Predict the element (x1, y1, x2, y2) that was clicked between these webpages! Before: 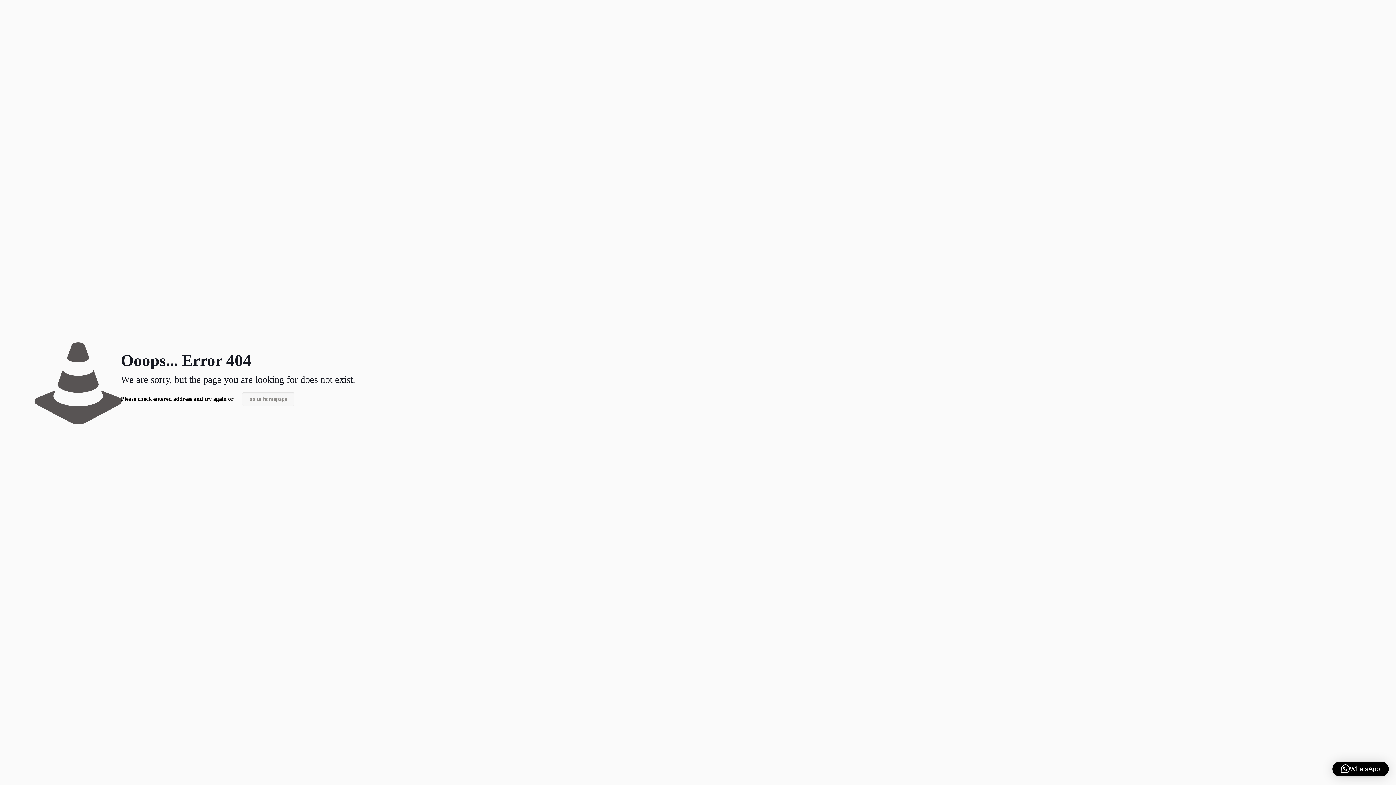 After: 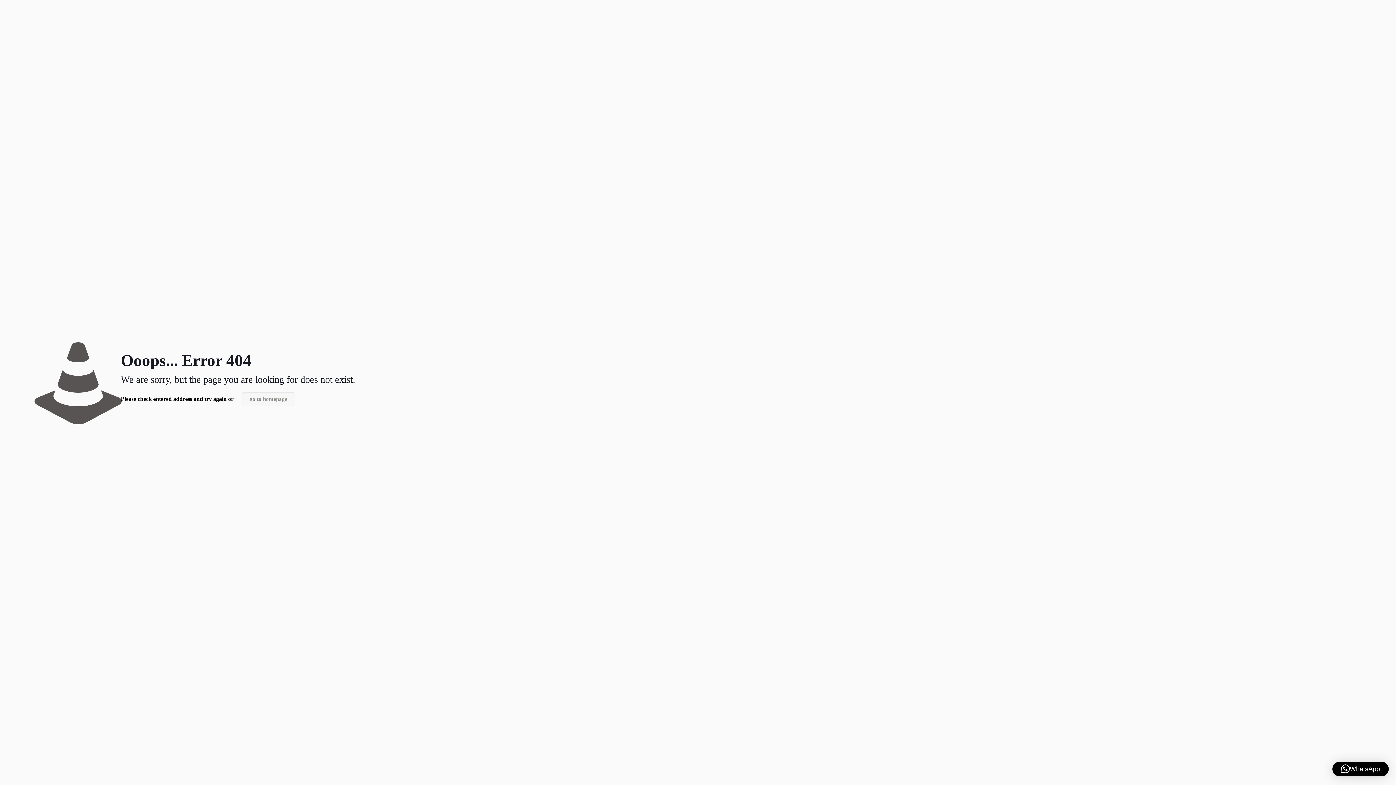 Action: bbox: (1332, 762, 1389, 776) label: WhatsApp